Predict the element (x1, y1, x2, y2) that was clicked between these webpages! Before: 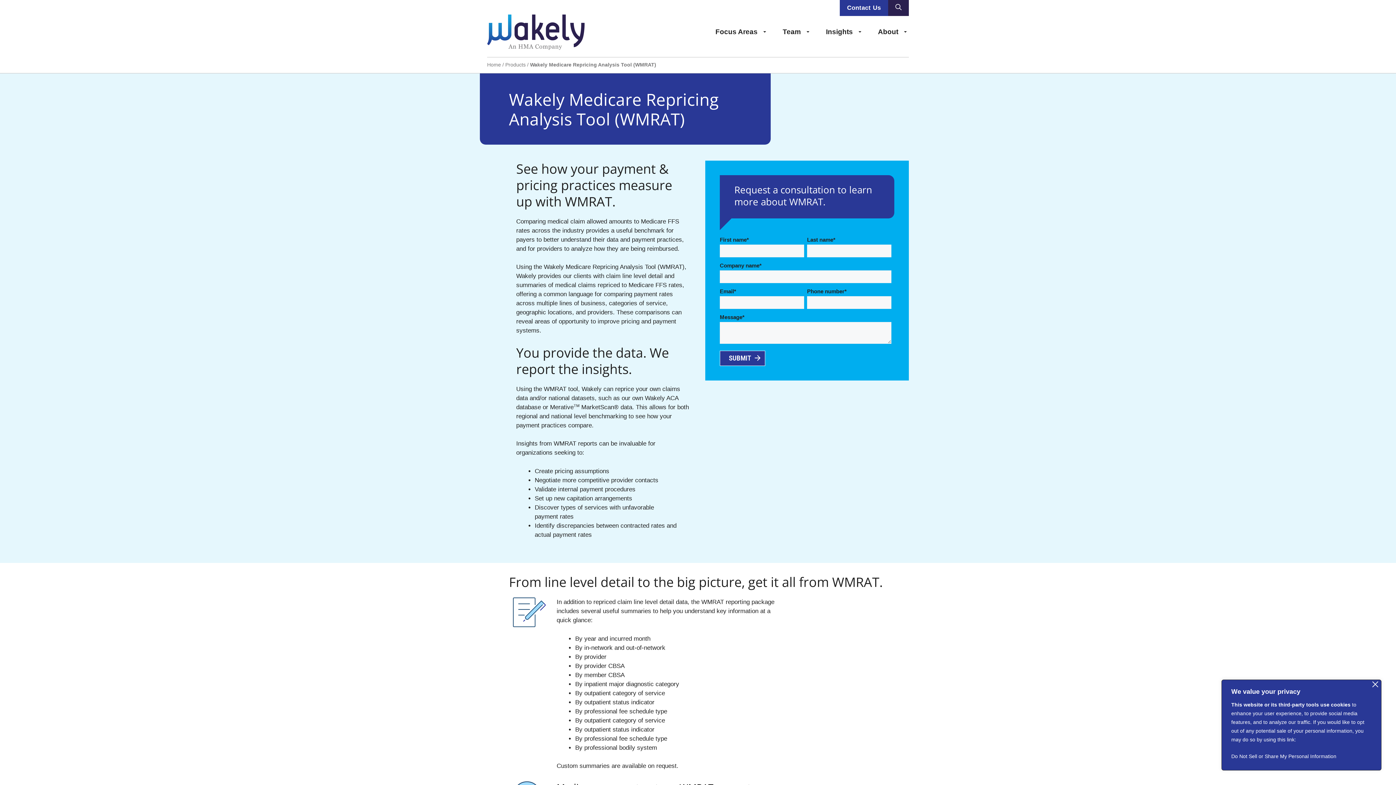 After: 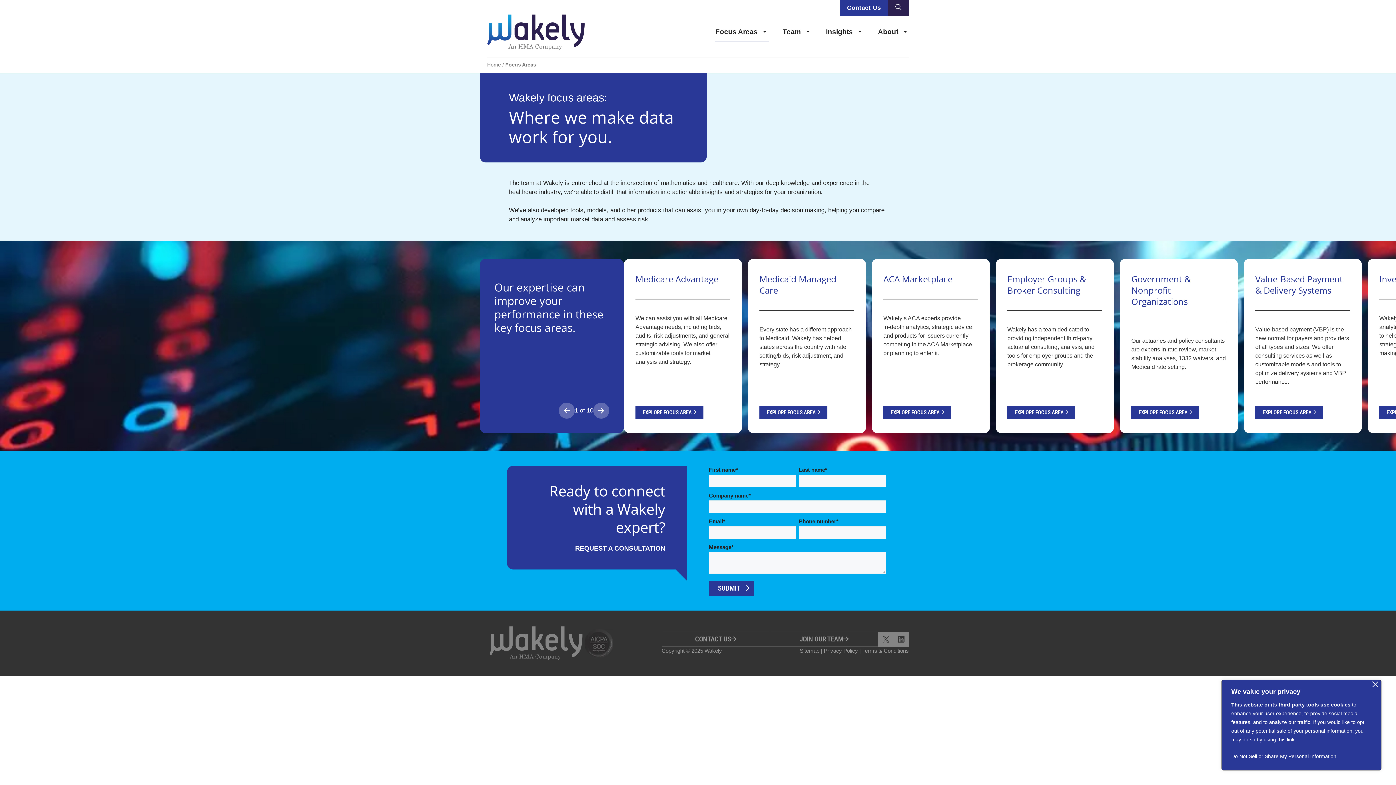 Action: label: Focus Areas bbox: (708, 22, 775, 41)